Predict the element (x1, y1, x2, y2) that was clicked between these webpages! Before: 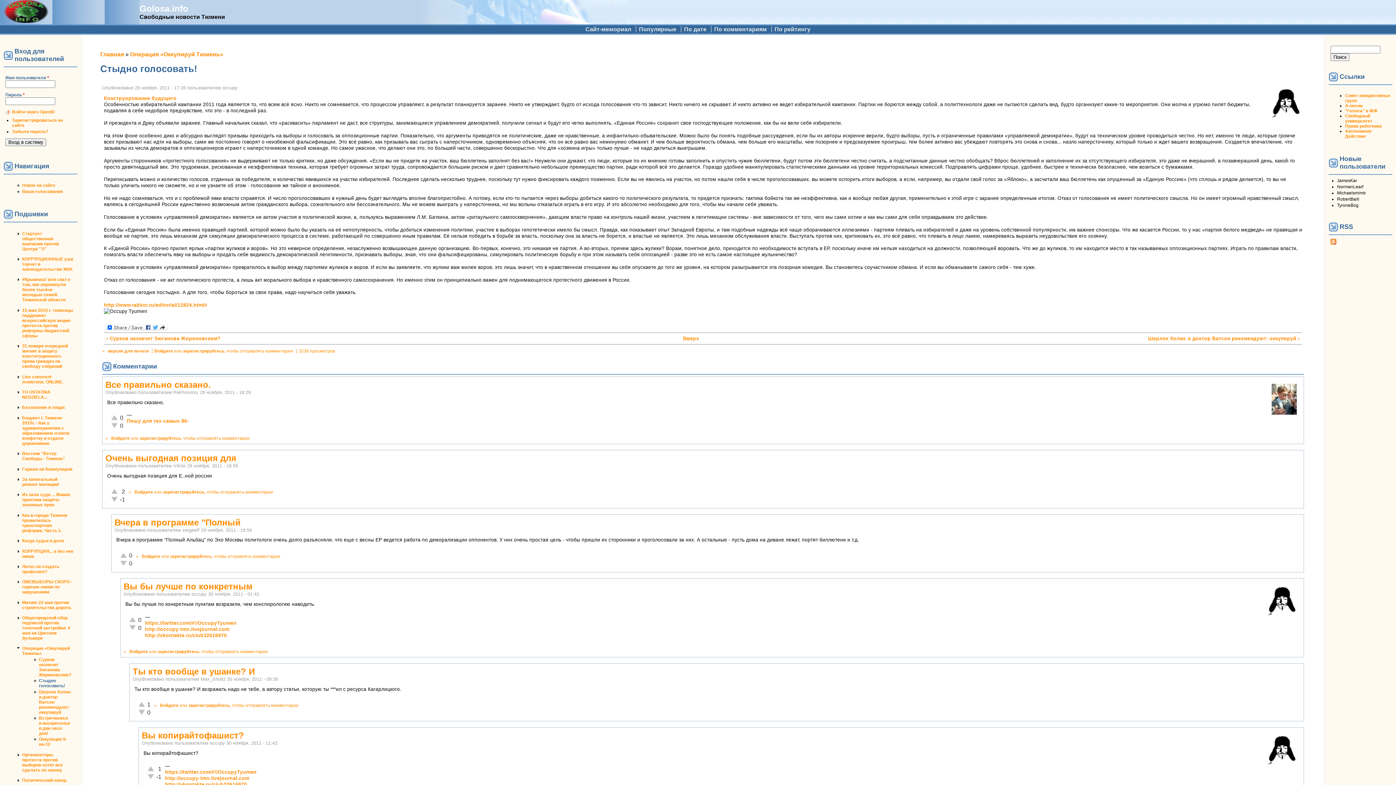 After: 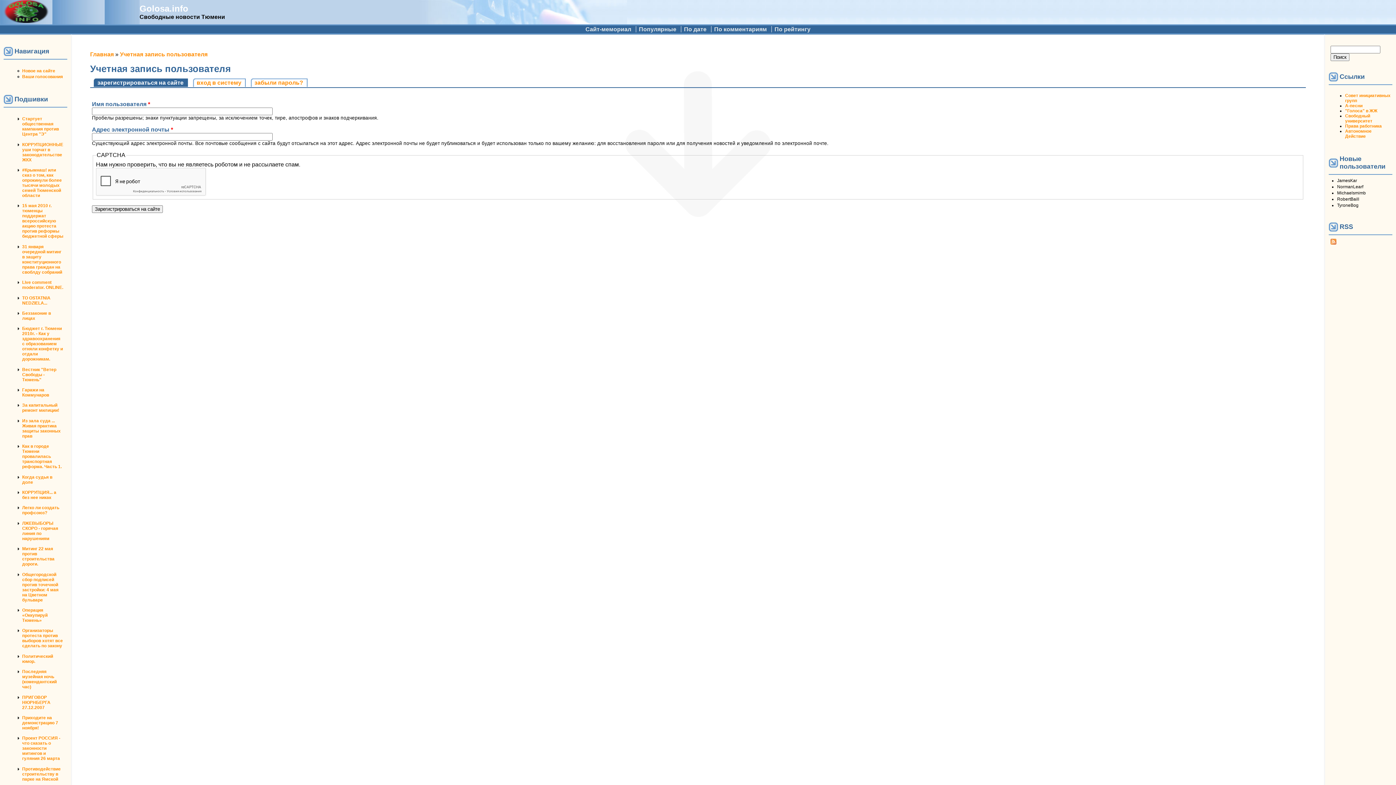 Action: label: зарегистрируйтесь bbox: (182, 348, 224, 353)